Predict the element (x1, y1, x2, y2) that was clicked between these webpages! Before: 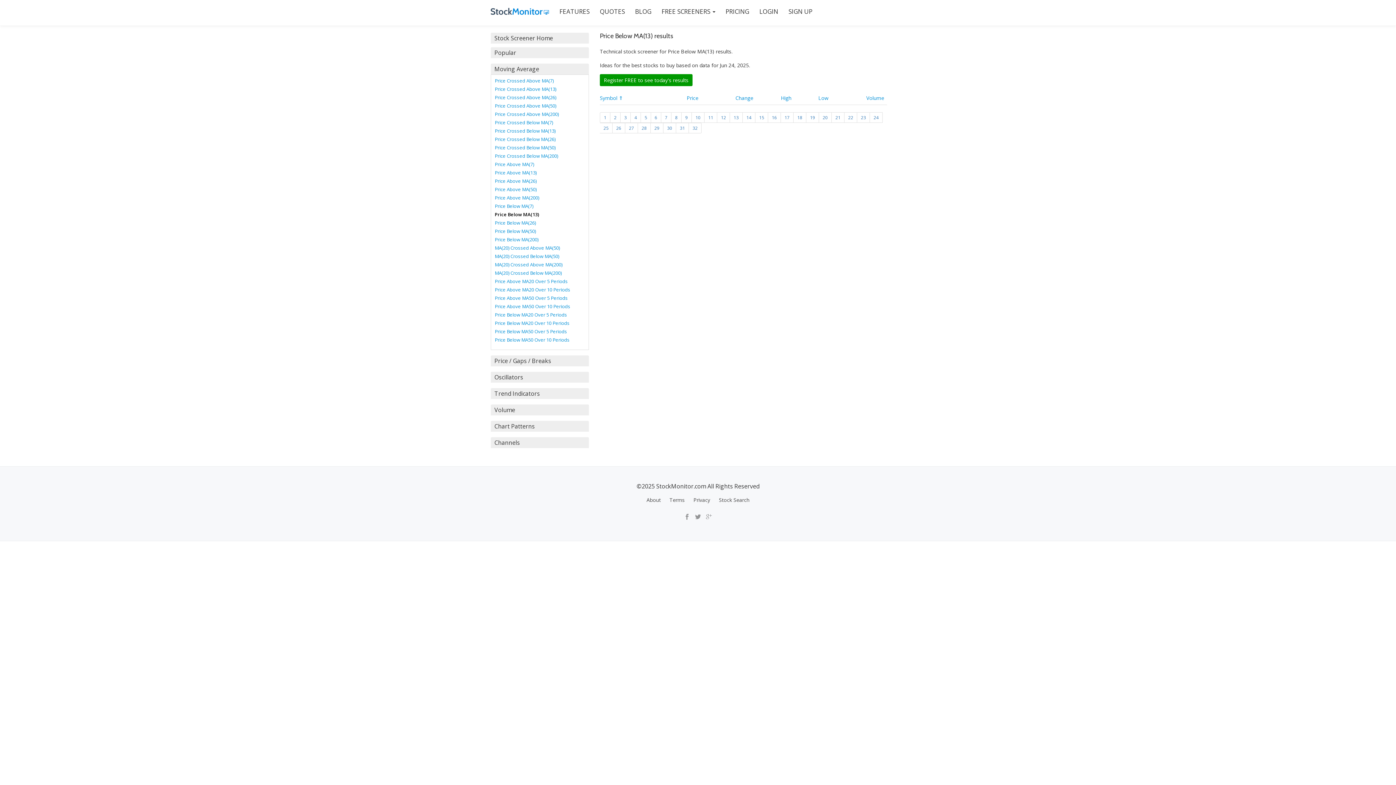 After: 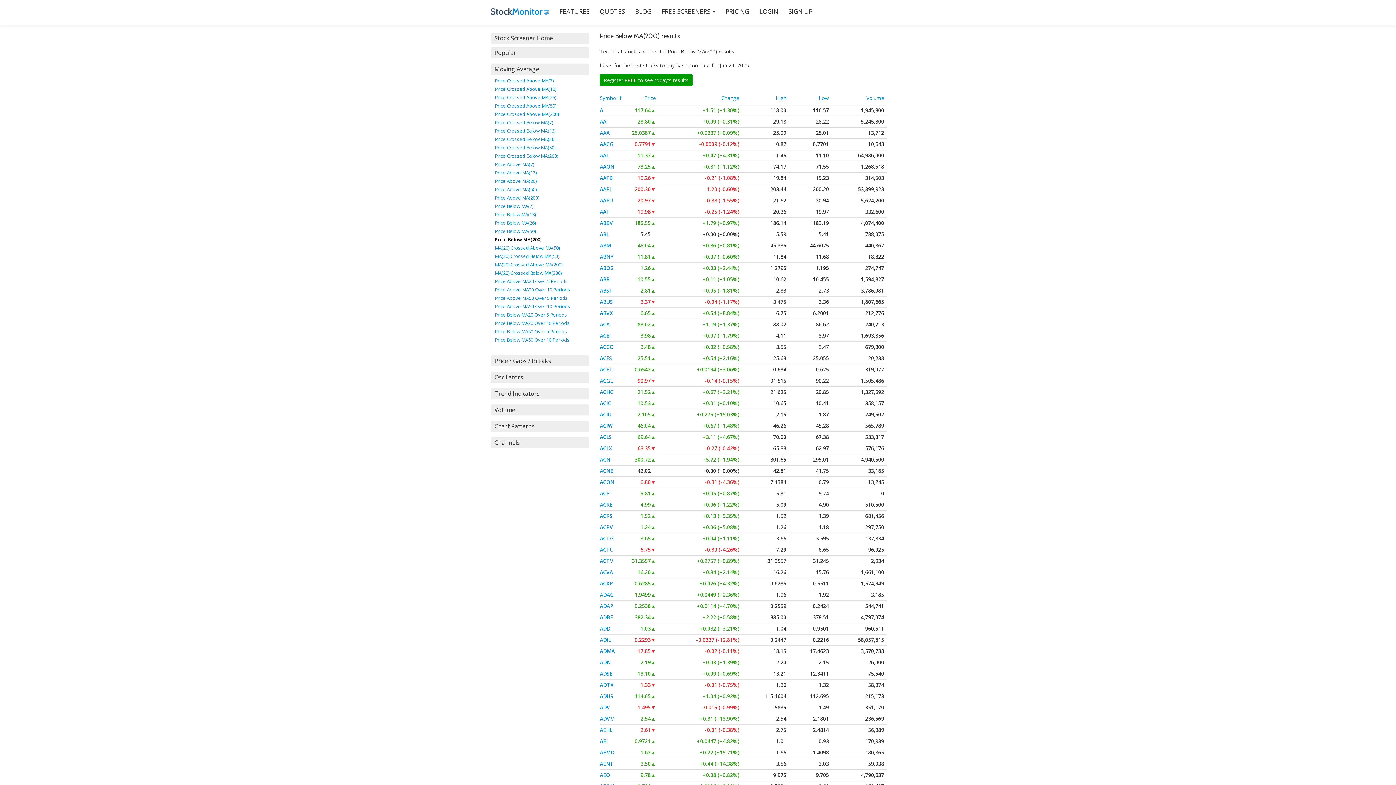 Action: label: Price Below MA(200) bbox: (494, 236, 538, 242)